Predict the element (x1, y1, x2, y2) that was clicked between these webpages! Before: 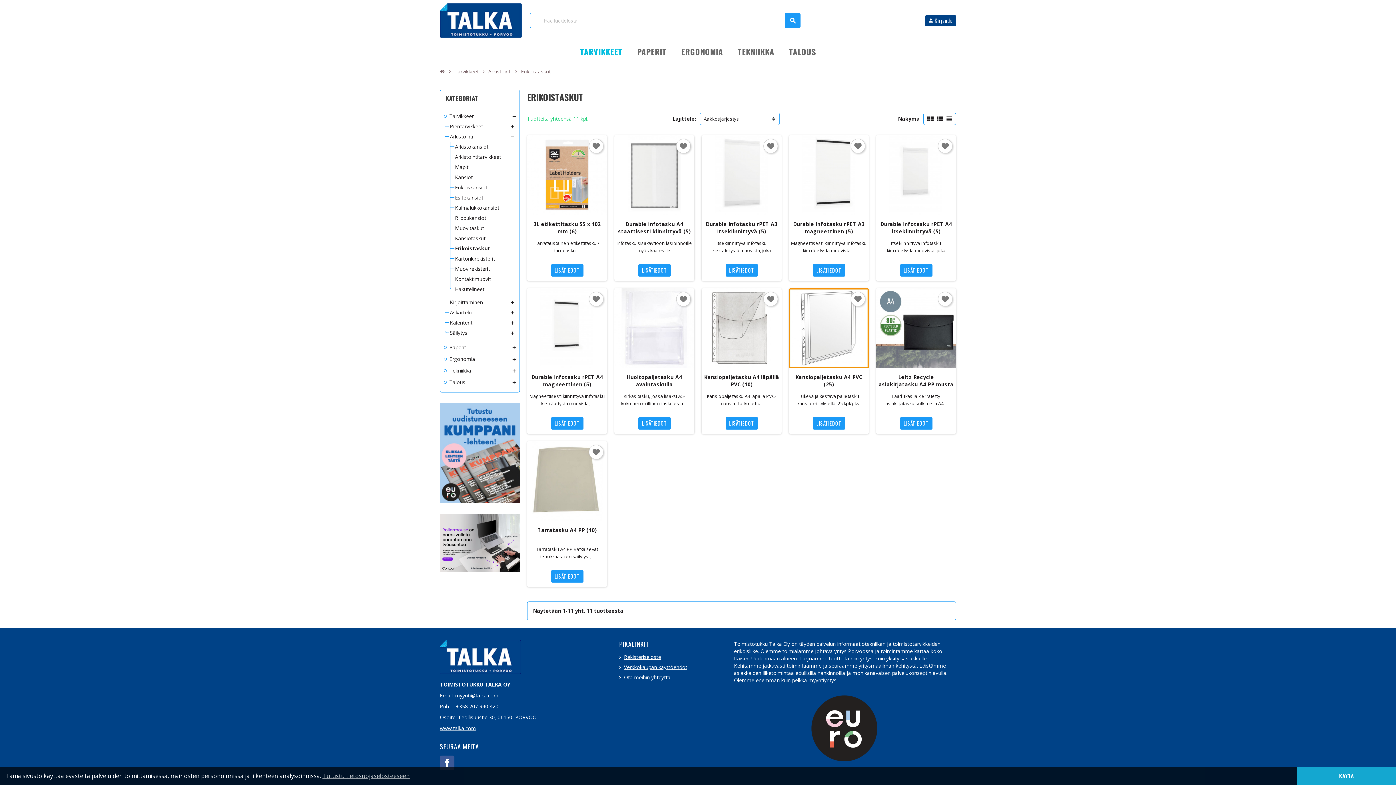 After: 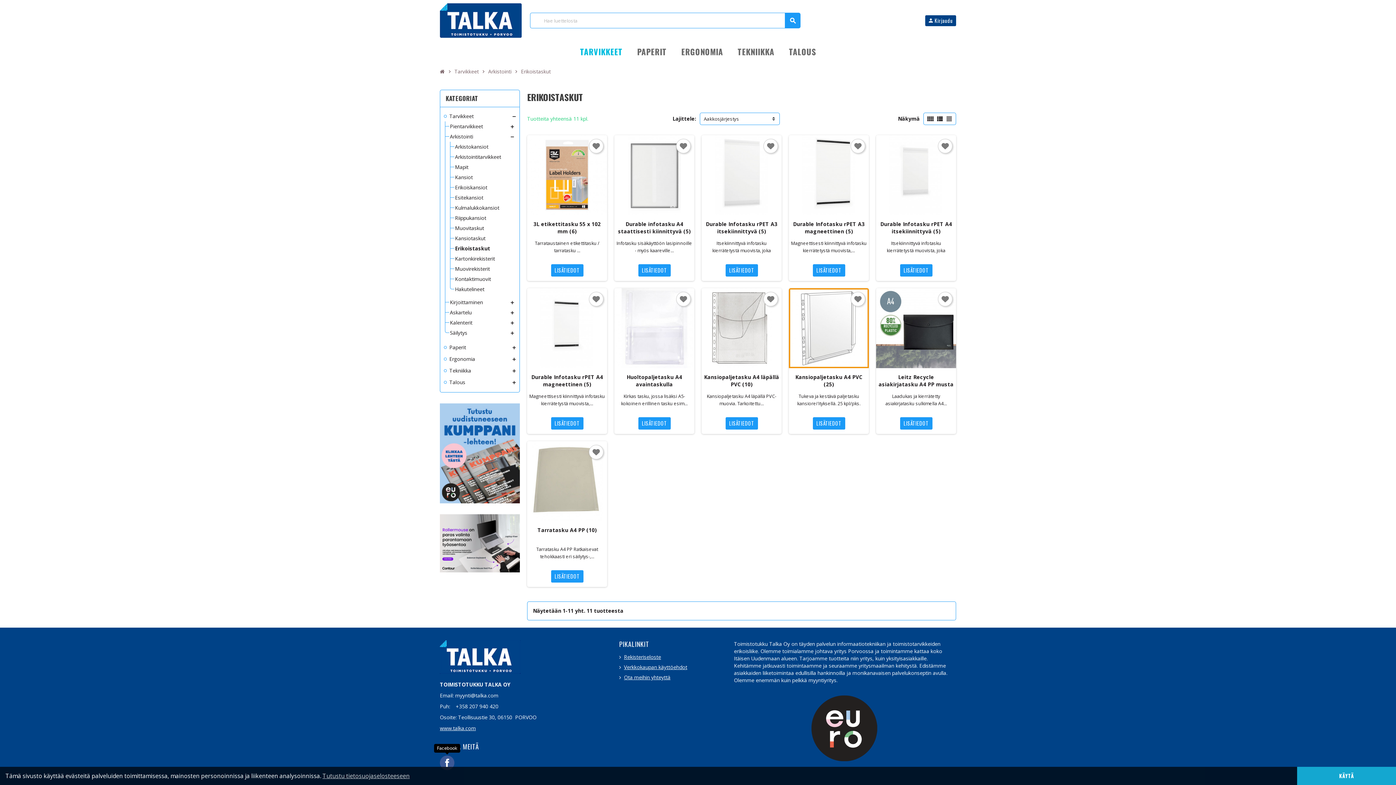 Action: bbox: (440, 756, 454, 770) label: Facebook